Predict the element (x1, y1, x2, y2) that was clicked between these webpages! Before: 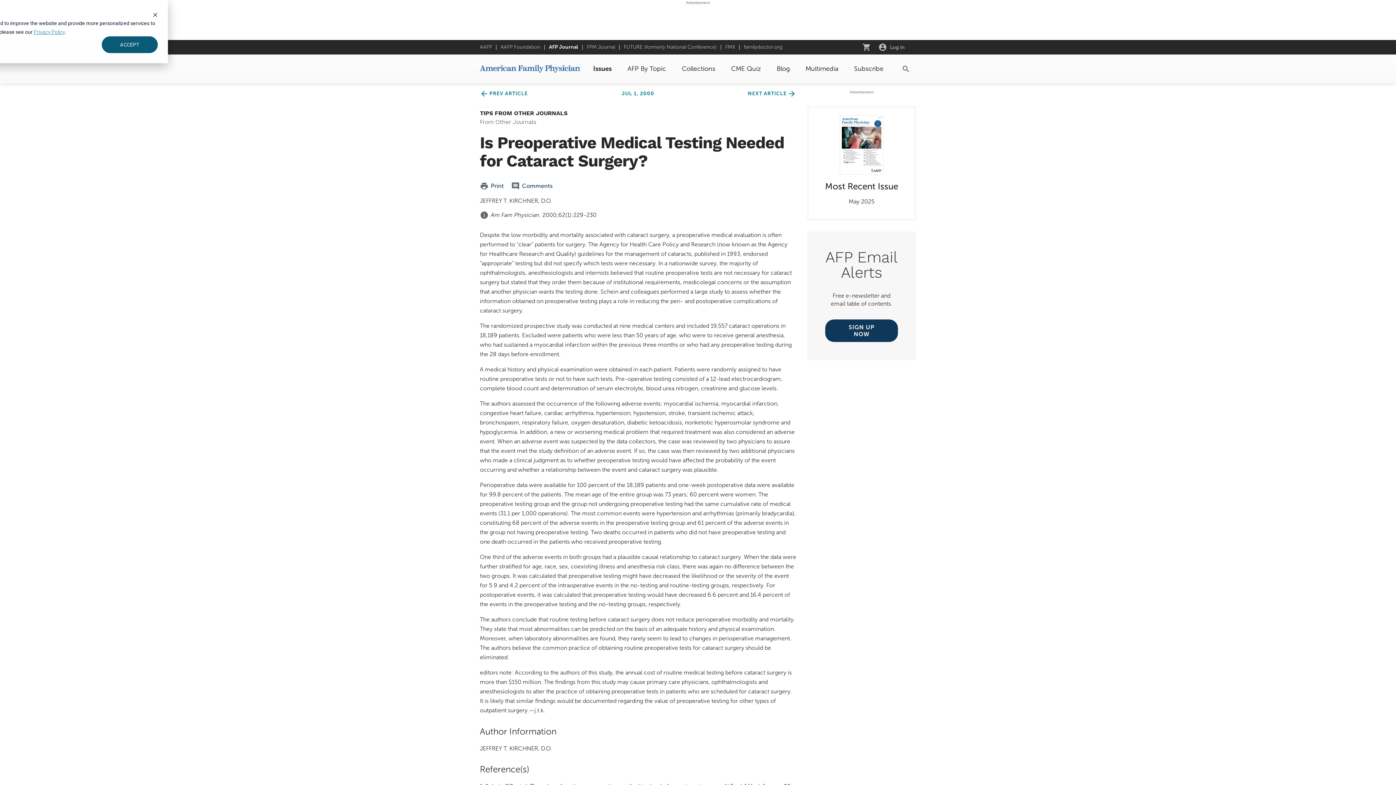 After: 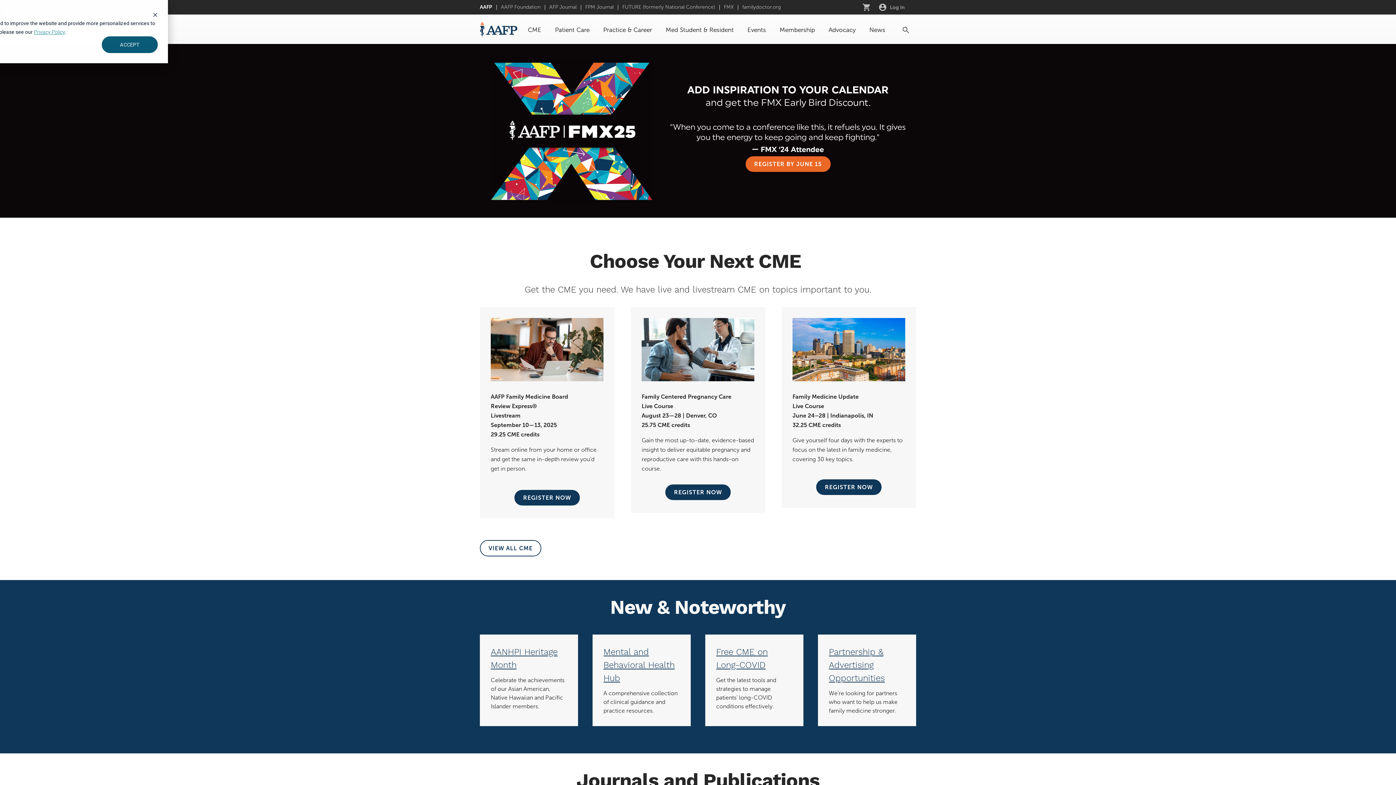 Action: bbox: (480, 44, 492, 50) label: AAFP